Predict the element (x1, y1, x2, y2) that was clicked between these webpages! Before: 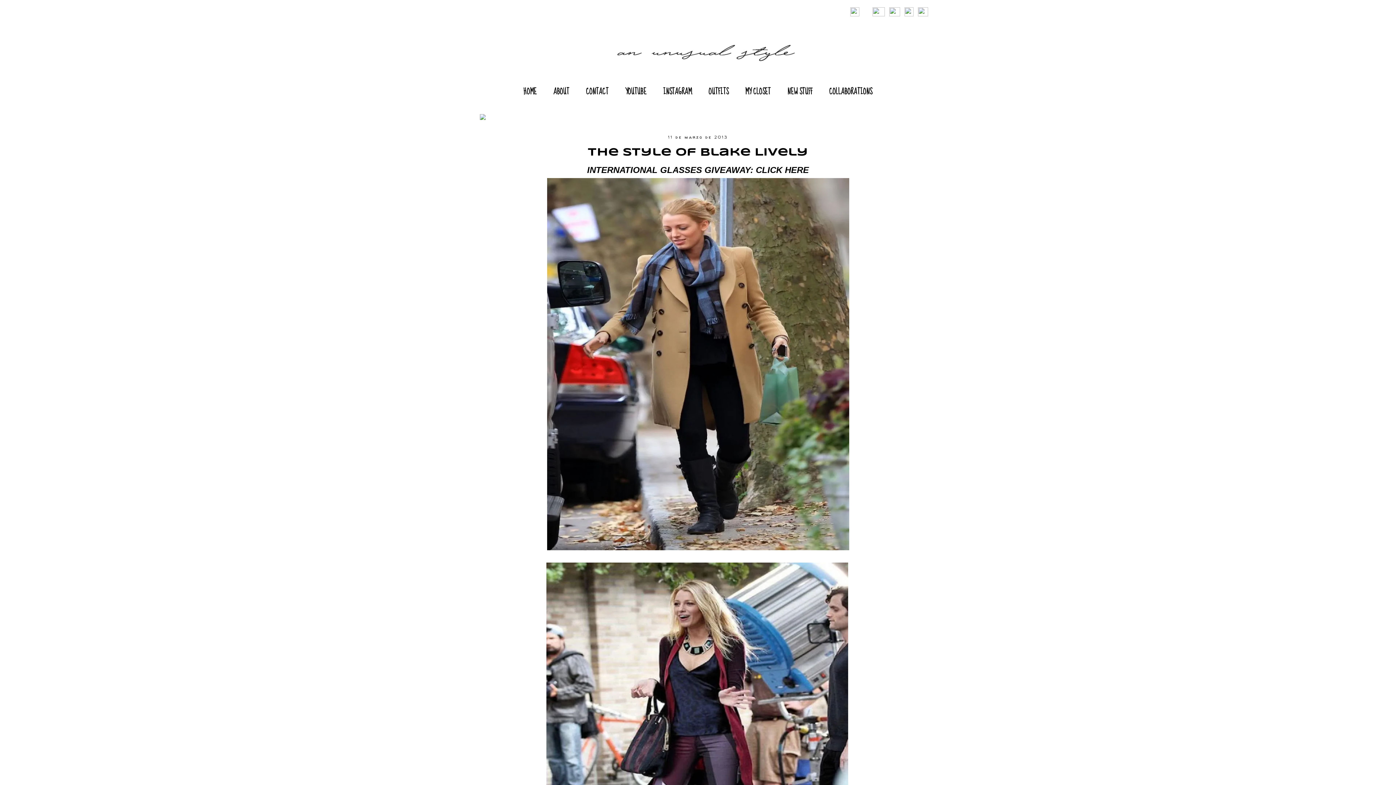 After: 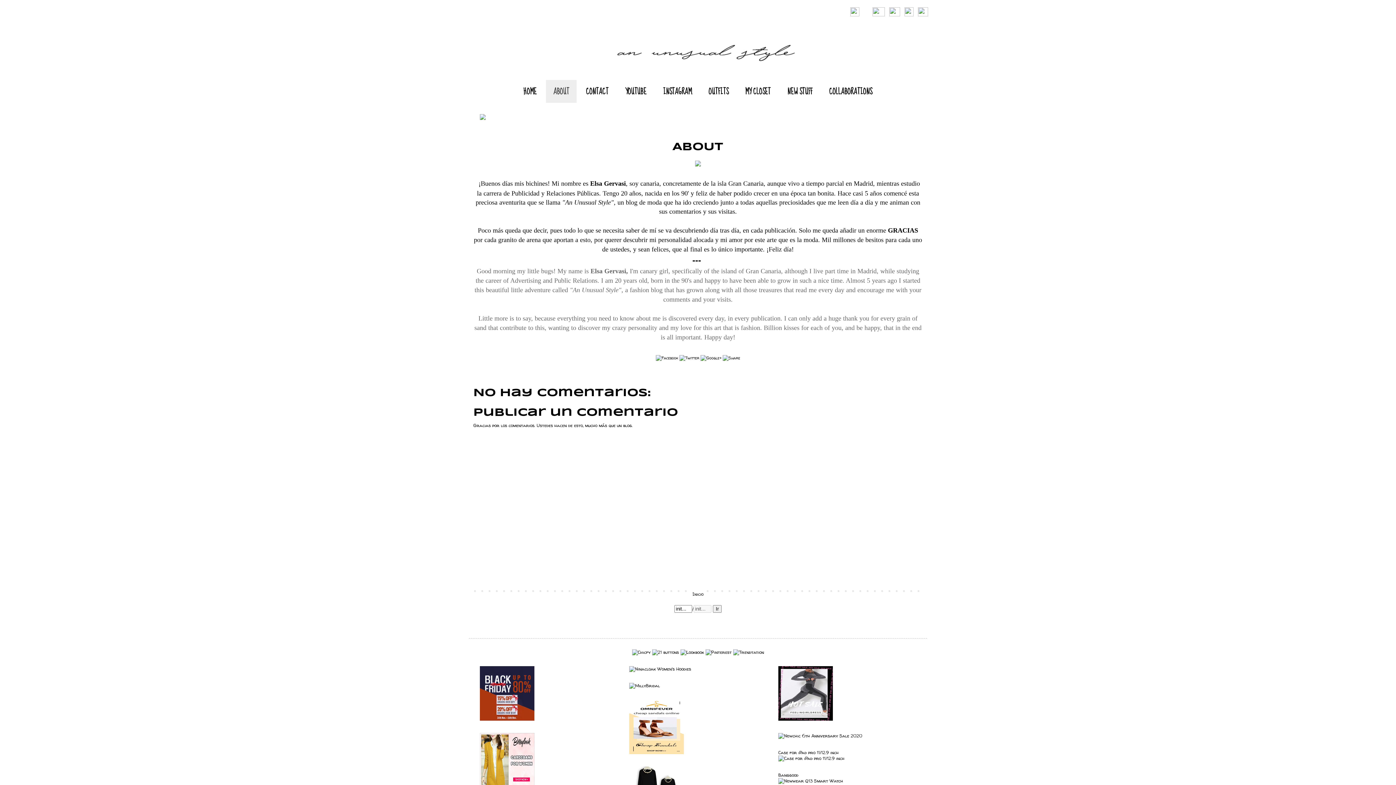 Action: bbox: (545, 80, 577, 102) label: ABOUT